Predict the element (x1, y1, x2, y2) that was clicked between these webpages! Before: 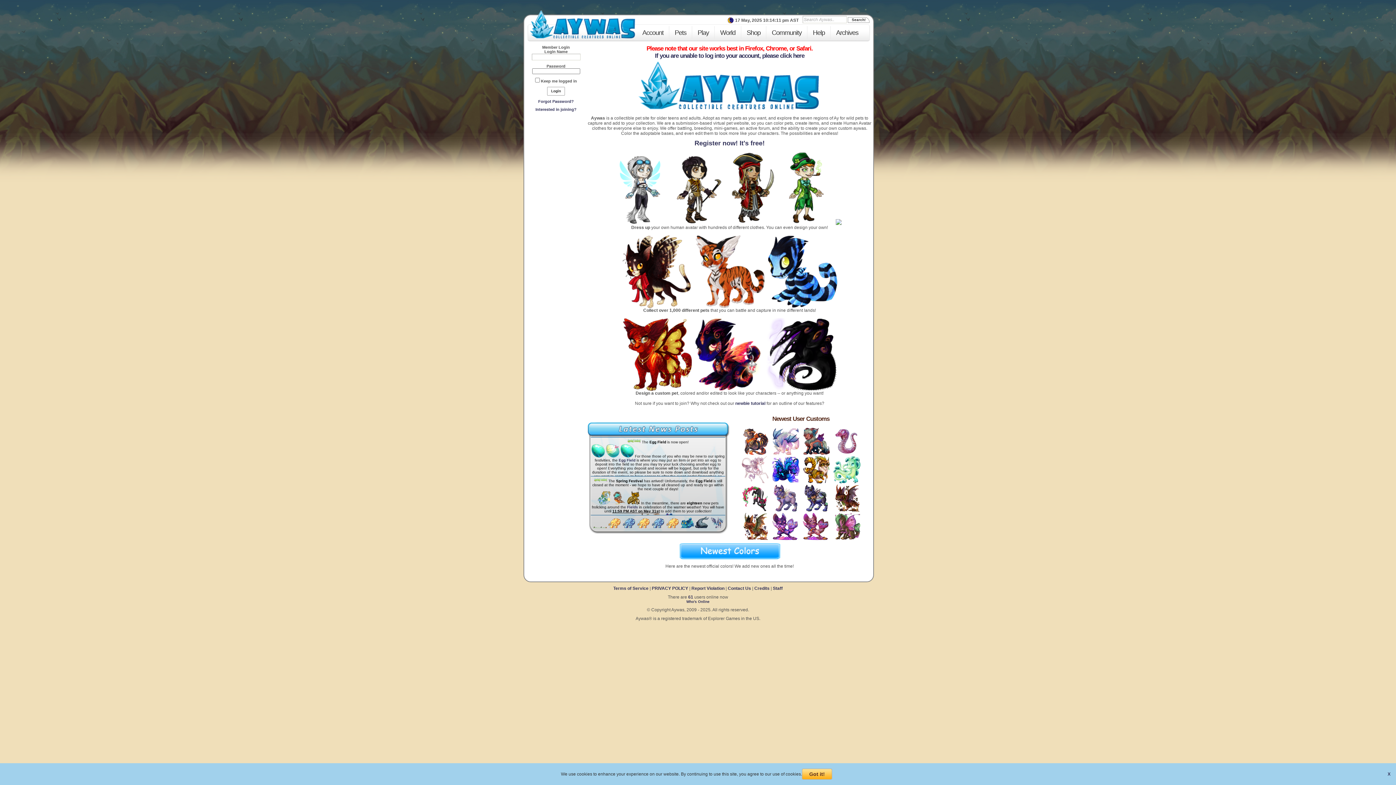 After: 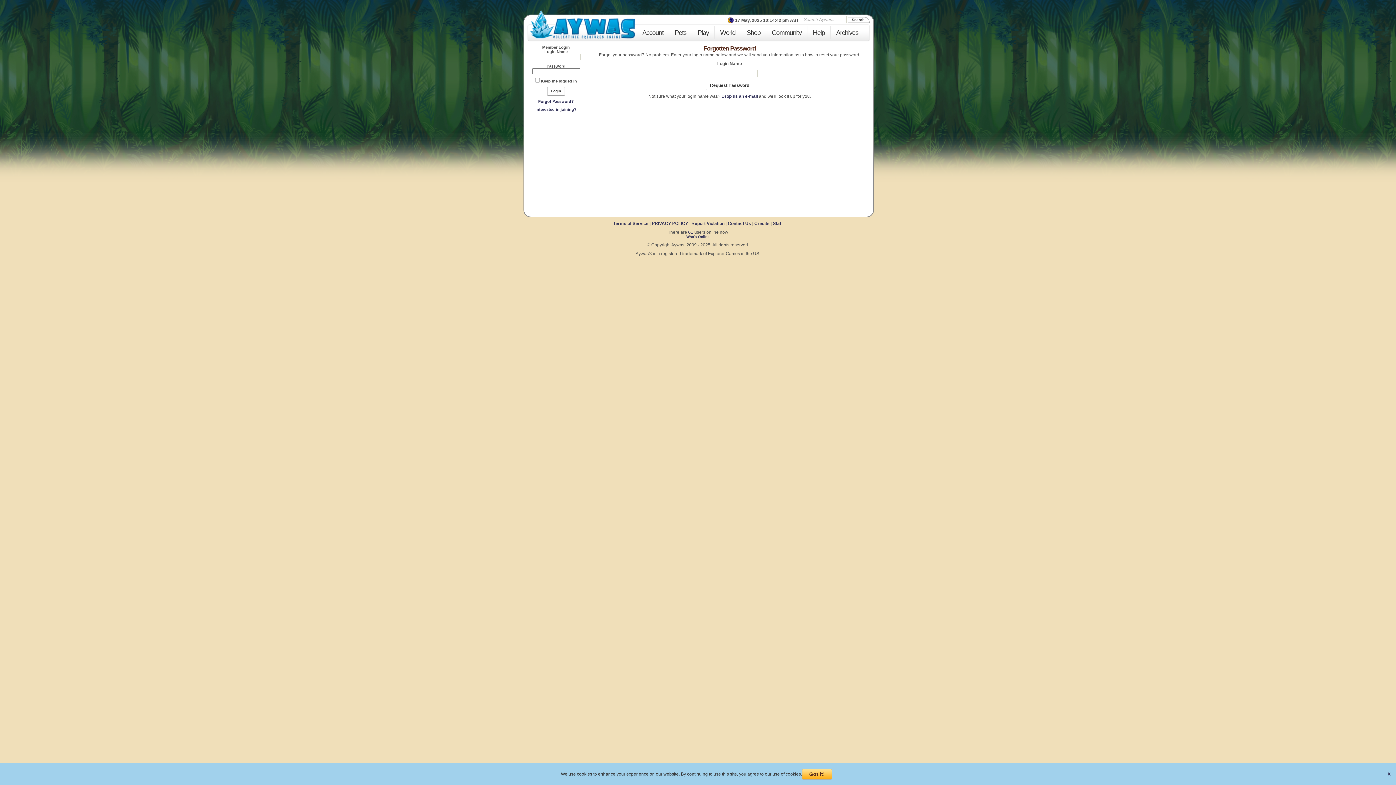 Action: bbox: (538, 99, 574, 103) label: Forgot Password?